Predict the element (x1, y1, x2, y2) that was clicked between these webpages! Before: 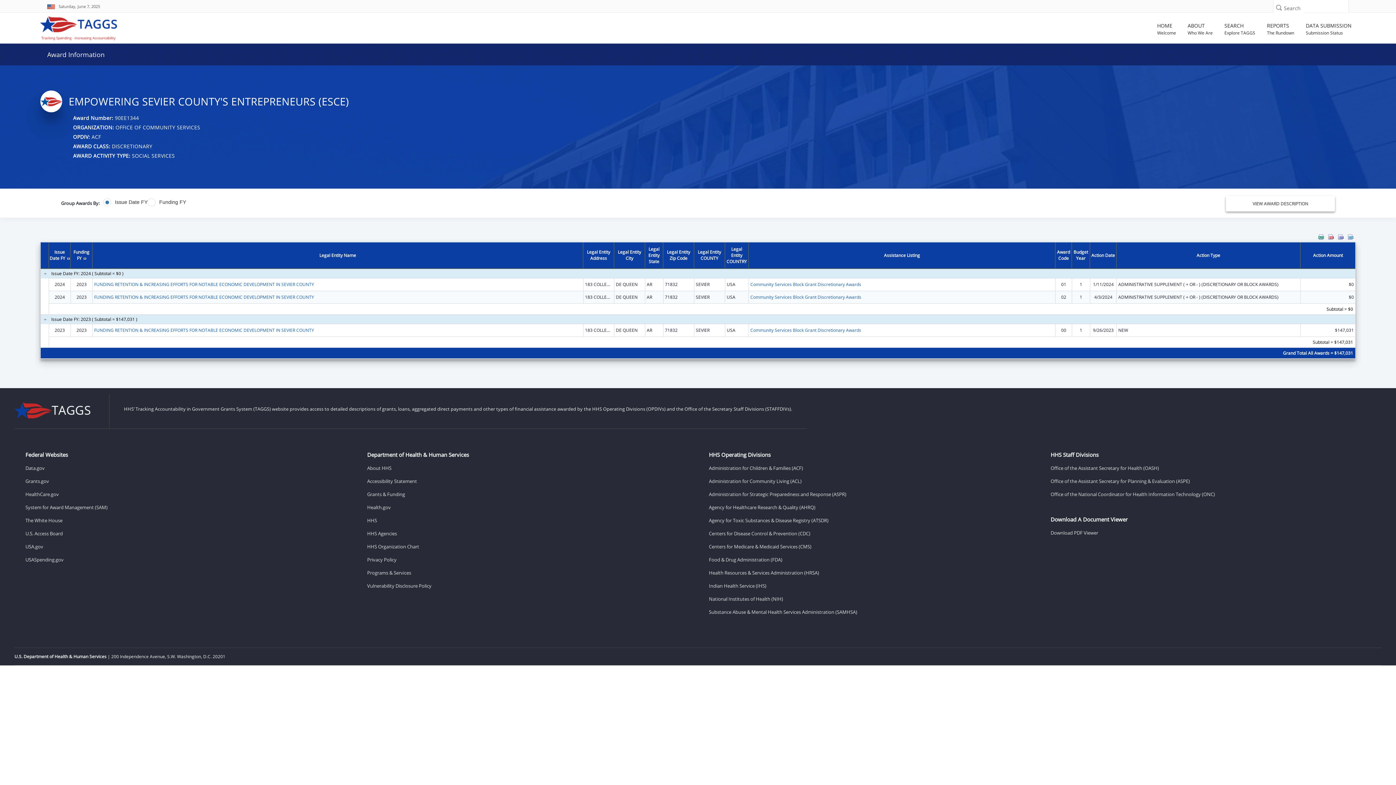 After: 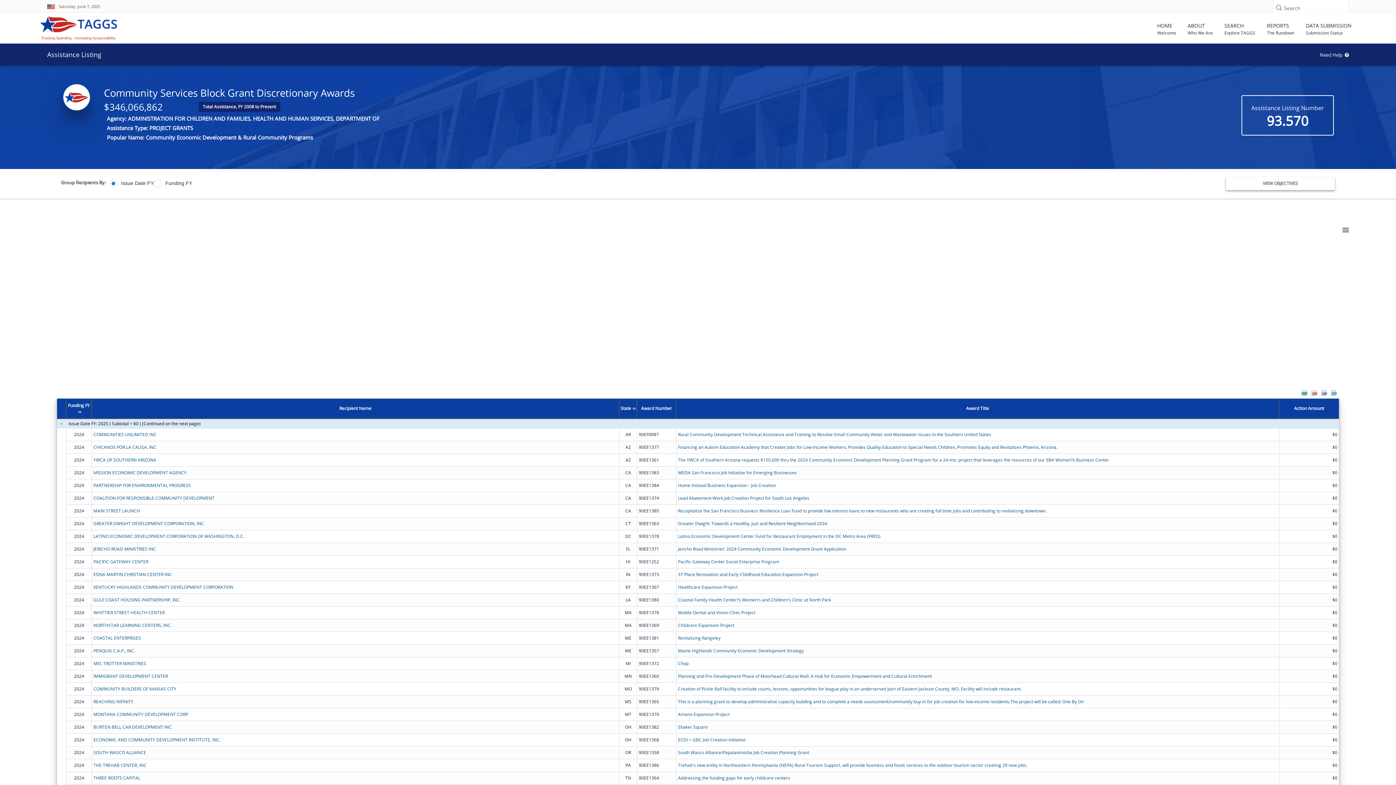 Action: bbox: (750, 327, 861, 333) label: Community Services Block Grant Discretionary Awards